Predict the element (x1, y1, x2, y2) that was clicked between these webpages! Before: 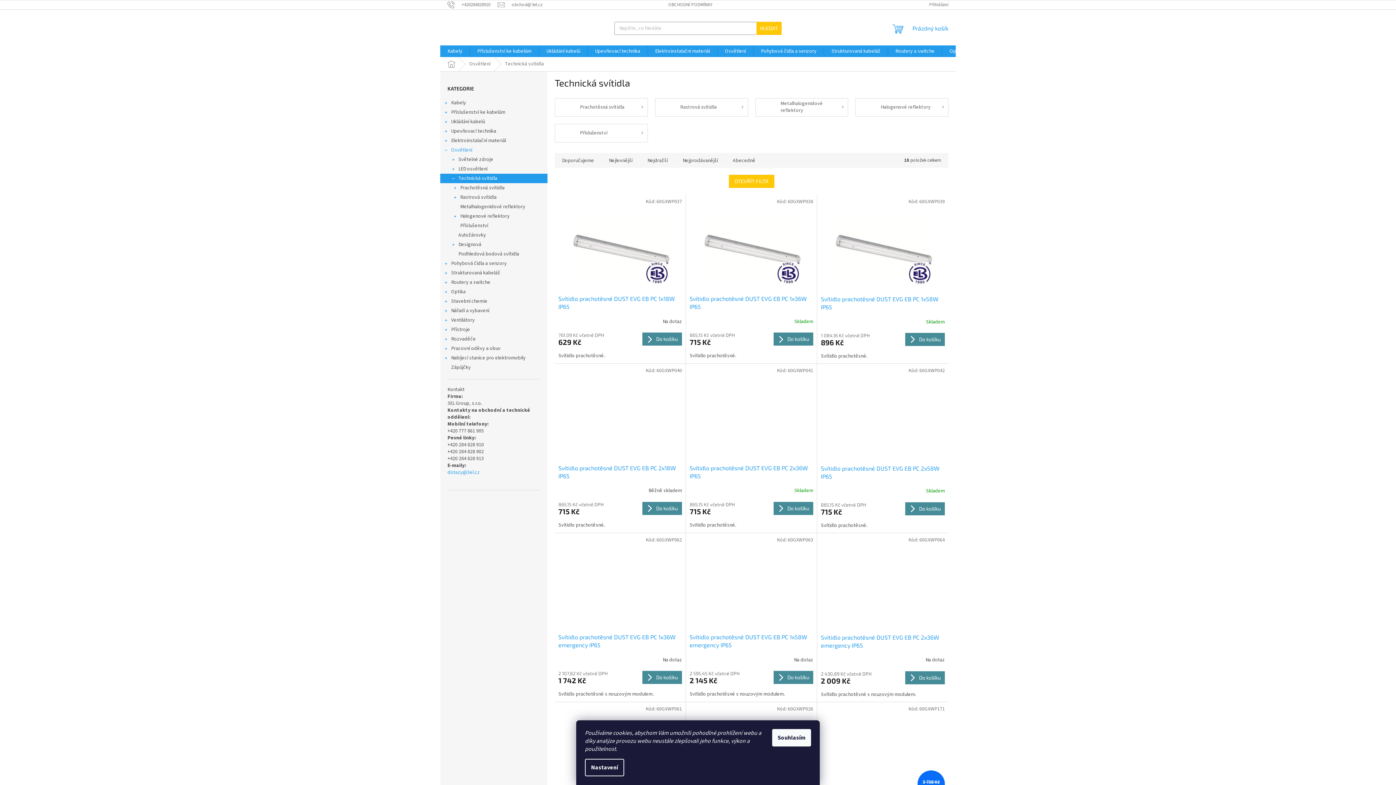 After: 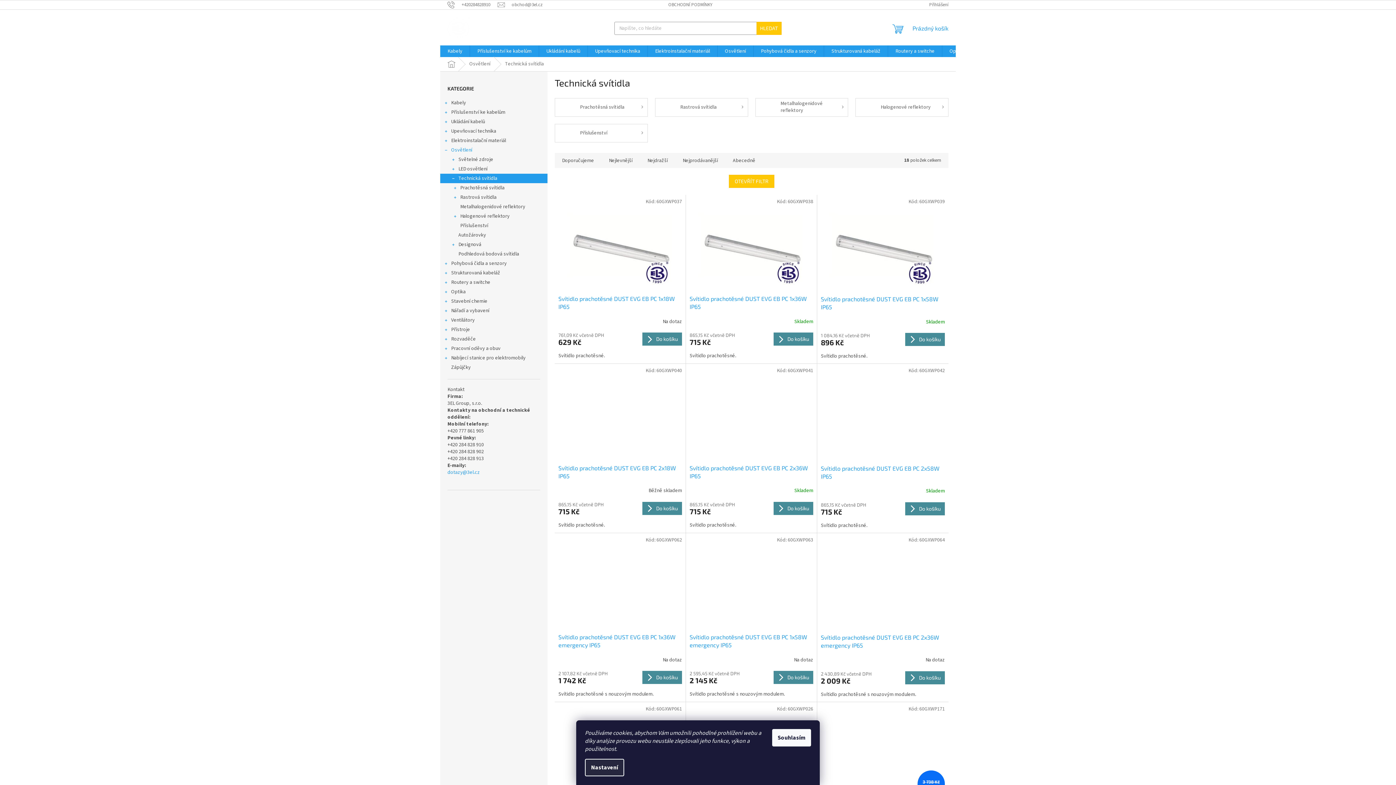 Action: bbox: (585, 759, 624, 776) label: Nastavení